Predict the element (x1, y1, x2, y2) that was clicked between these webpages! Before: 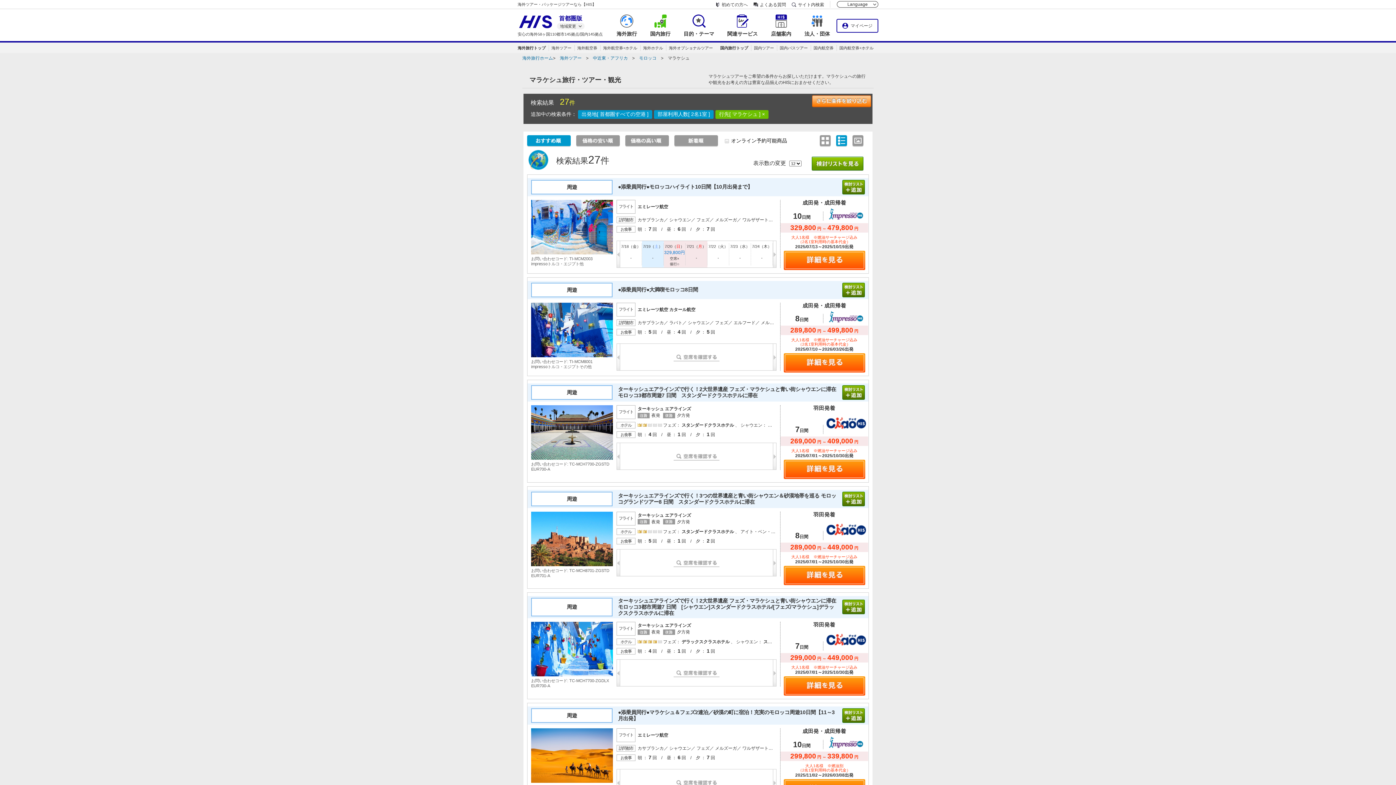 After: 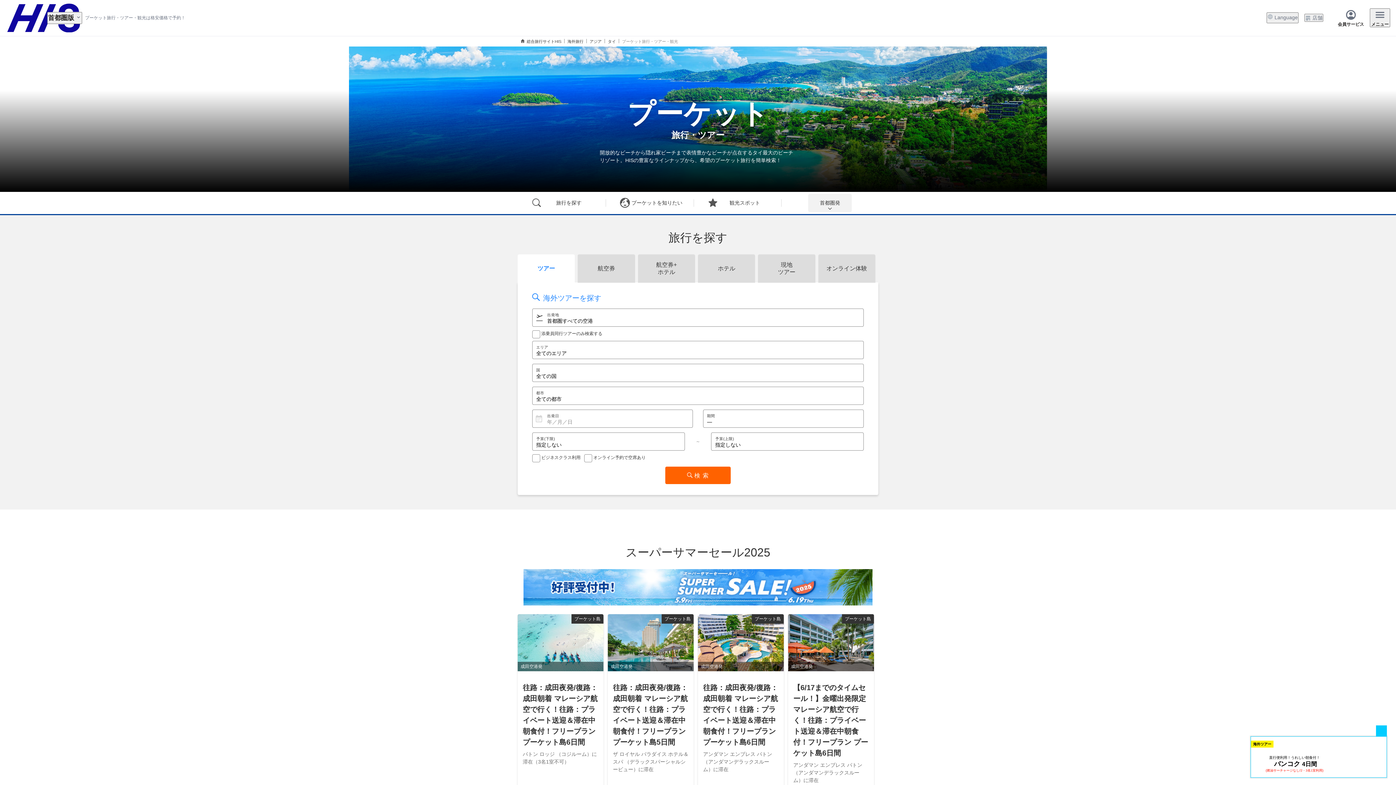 Action: label: プーケット旅行 bbox: (640, 574, 670, 580)